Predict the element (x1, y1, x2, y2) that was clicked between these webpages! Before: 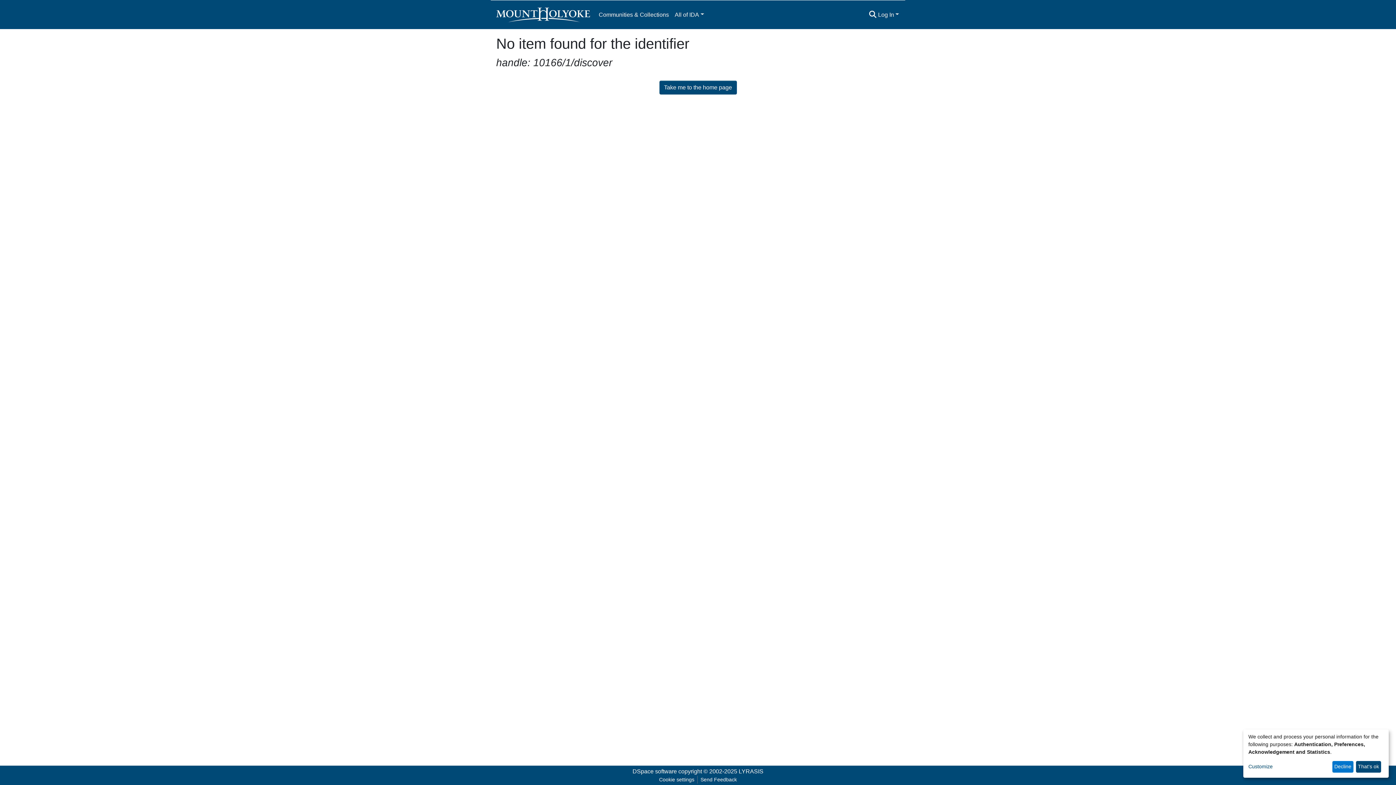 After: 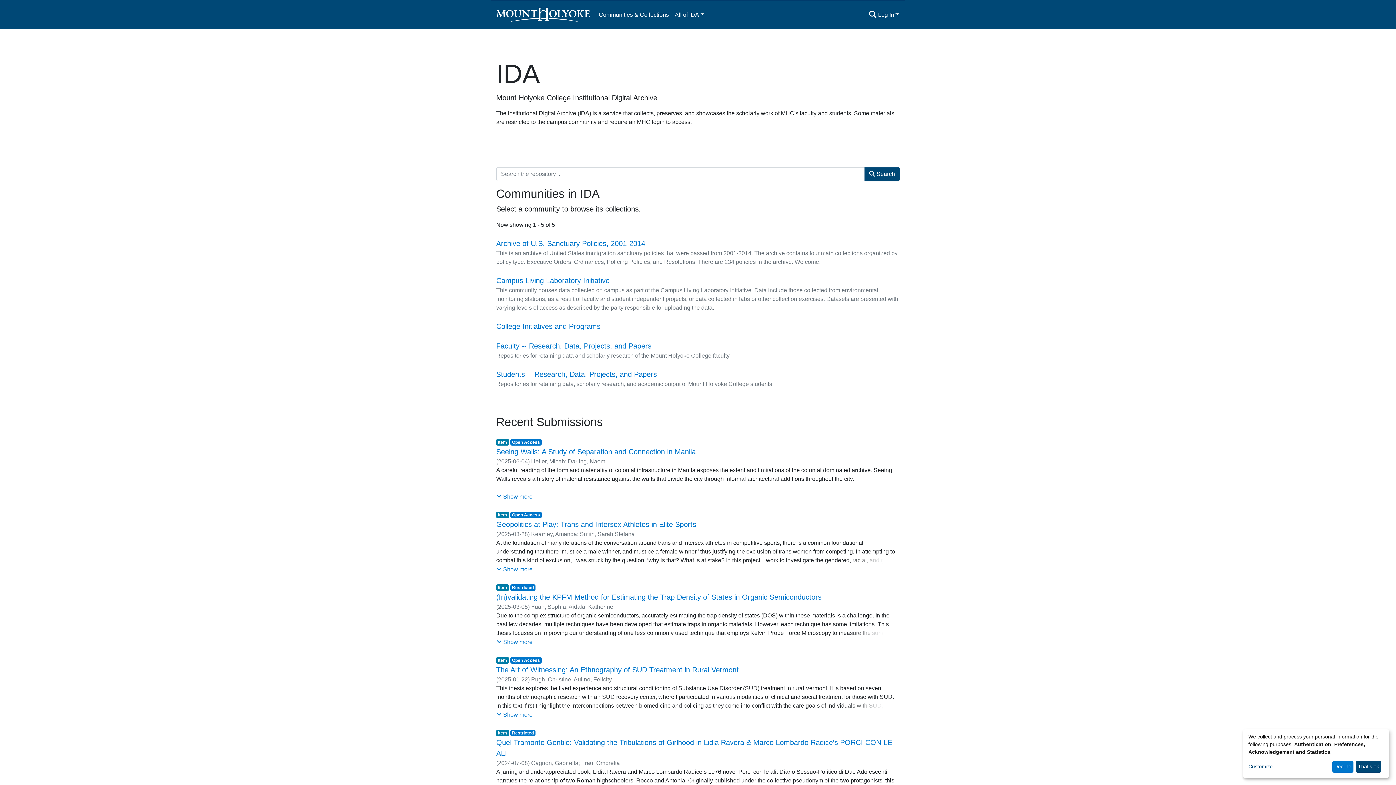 Action: bbox: (496, 5, 590, 23)